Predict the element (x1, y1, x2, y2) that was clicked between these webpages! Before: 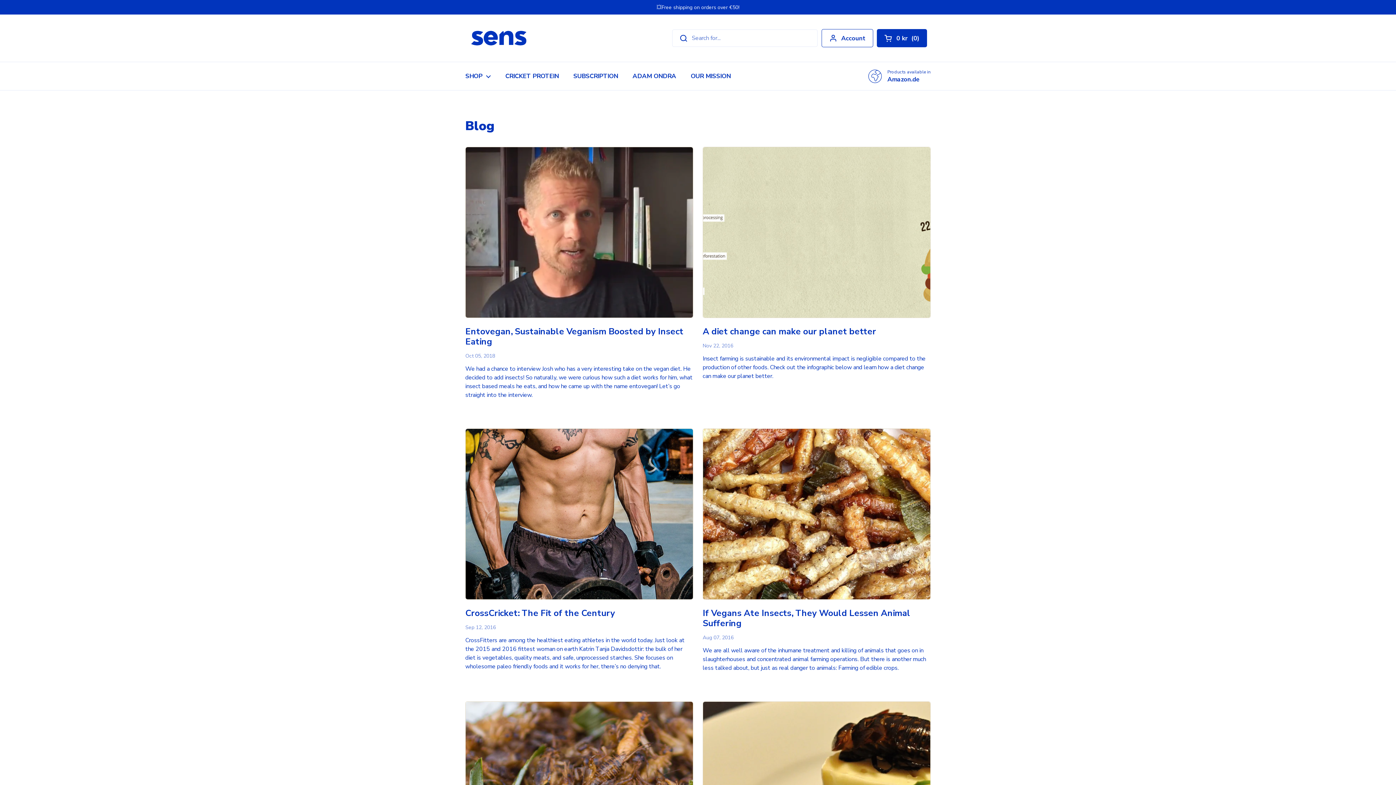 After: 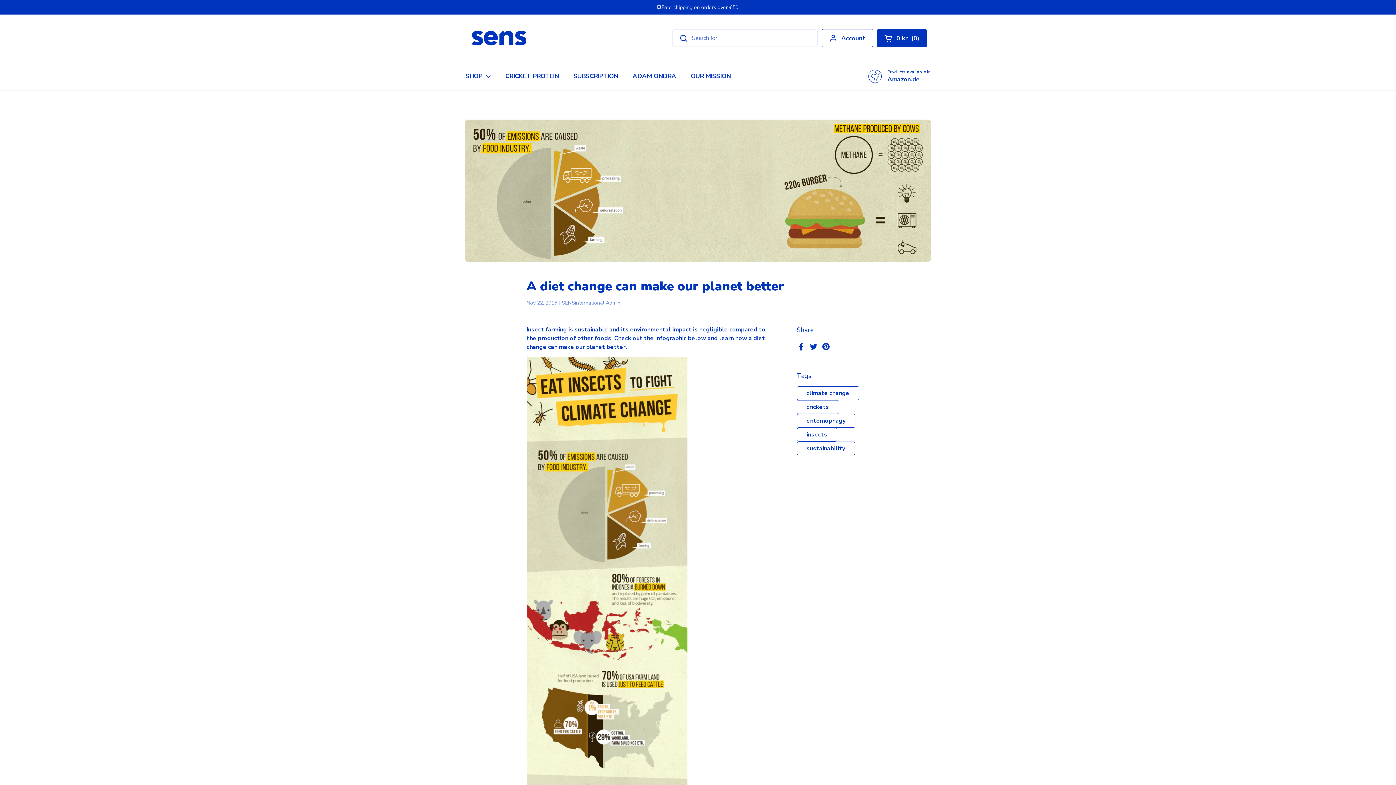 Action: bbox: (702, 146, 930, 318)